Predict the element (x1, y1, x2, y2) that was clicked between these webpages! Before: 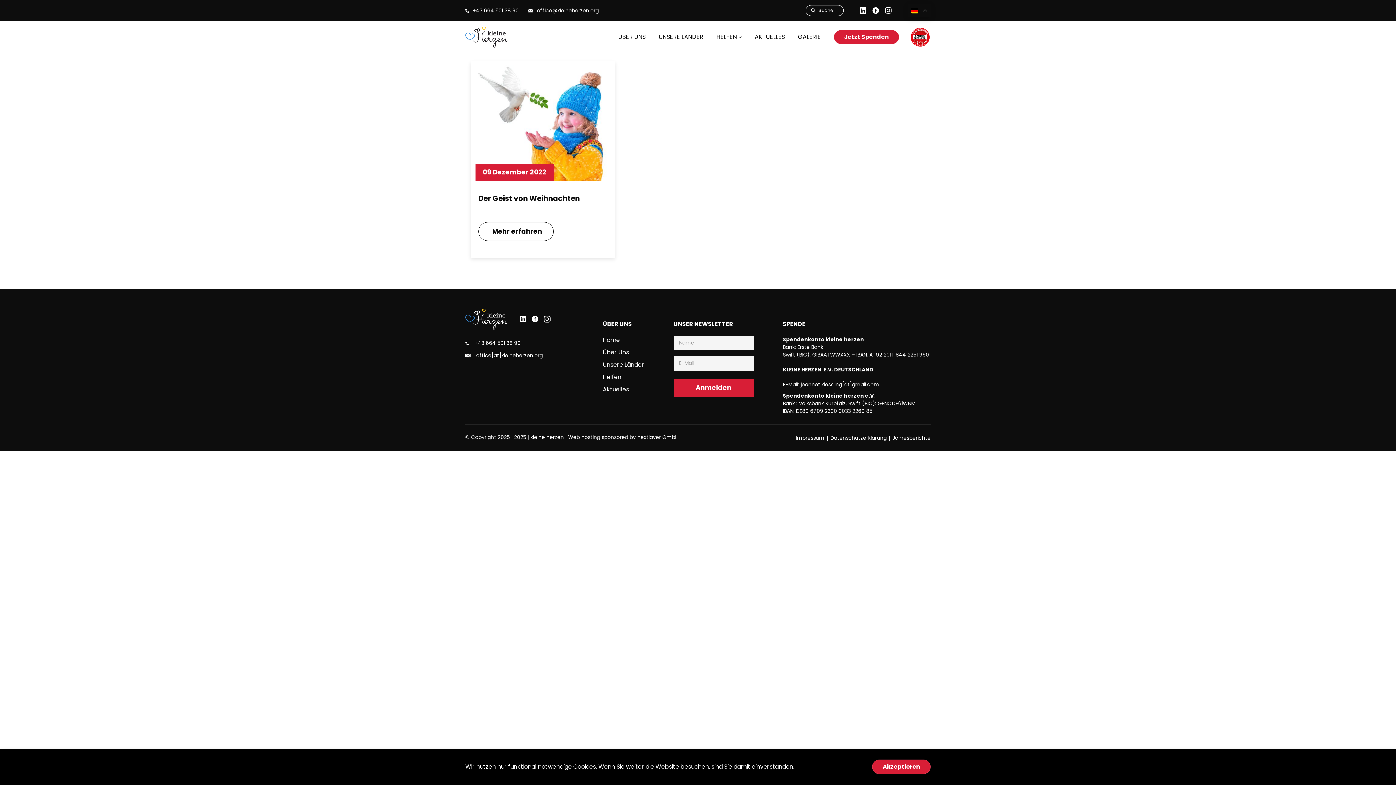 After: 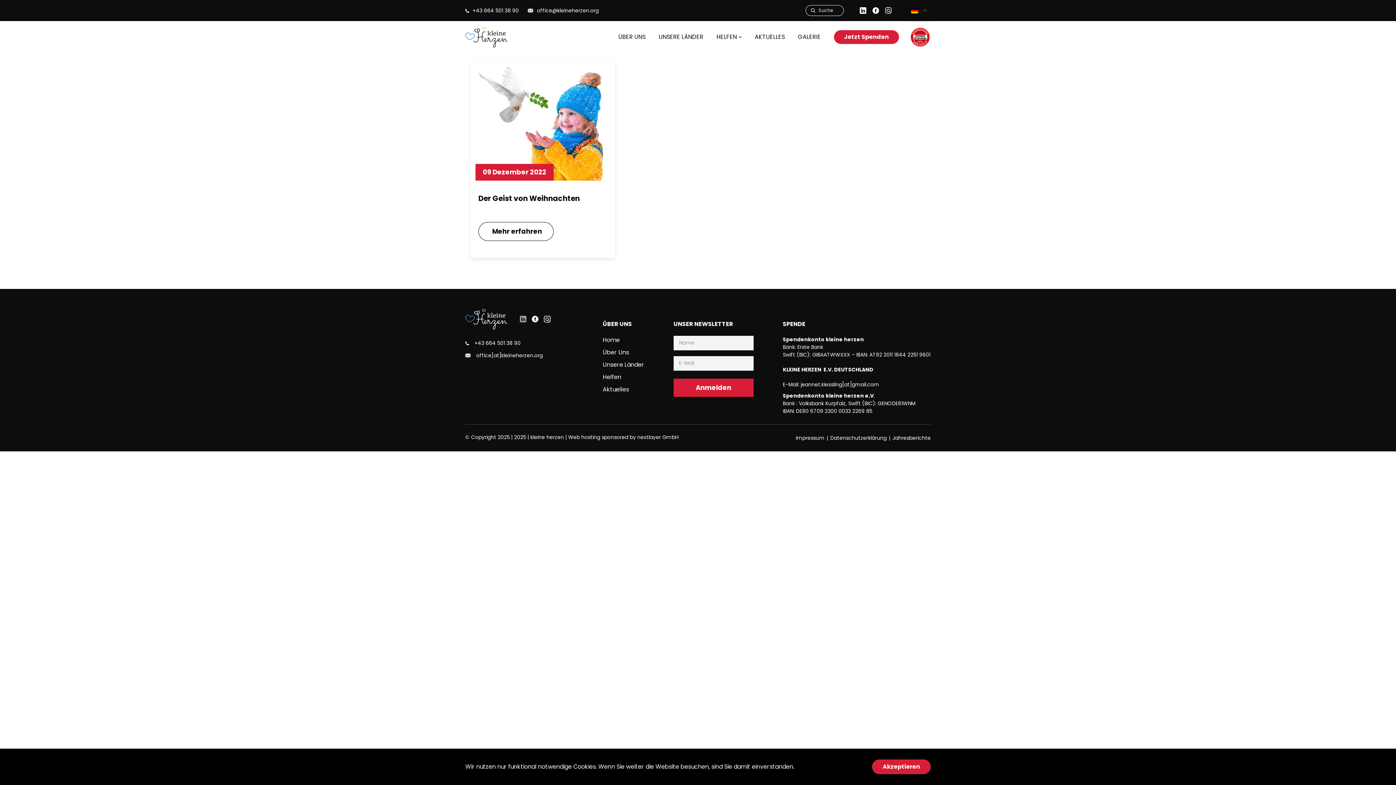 Action: bbox: (520, 316, 526, 322)